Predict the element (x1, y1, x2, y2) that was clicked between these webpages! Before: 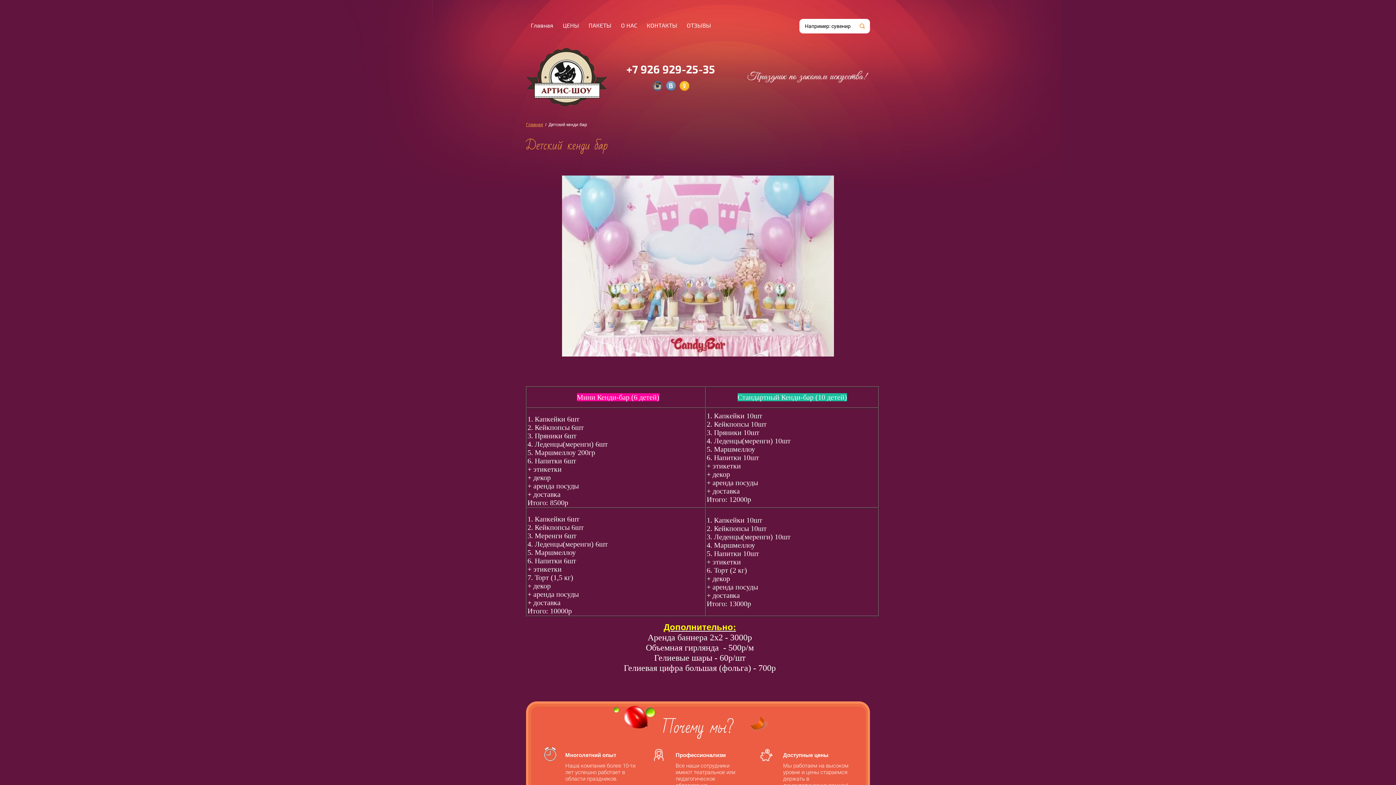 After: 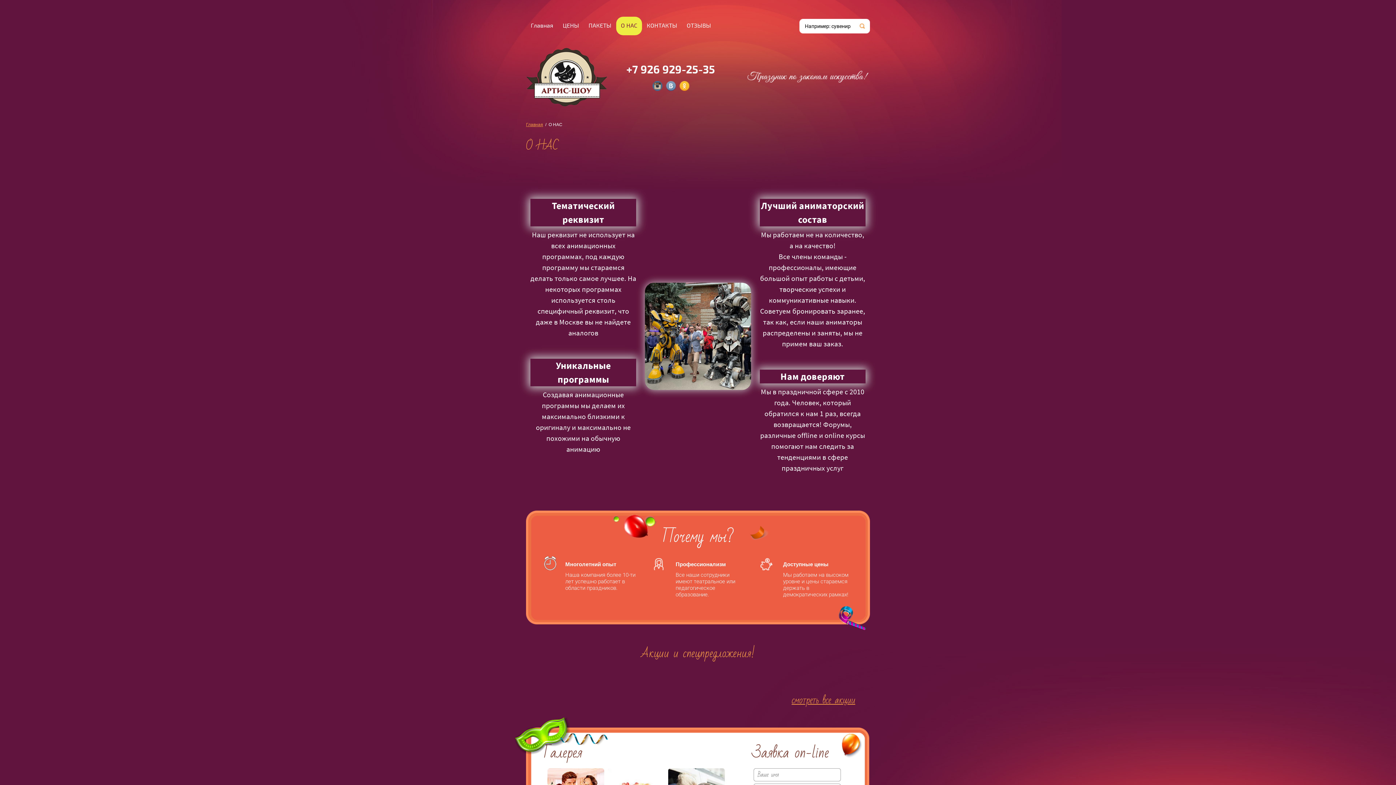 Action: label: О НАС bbox: (616, 16, 642, 35)